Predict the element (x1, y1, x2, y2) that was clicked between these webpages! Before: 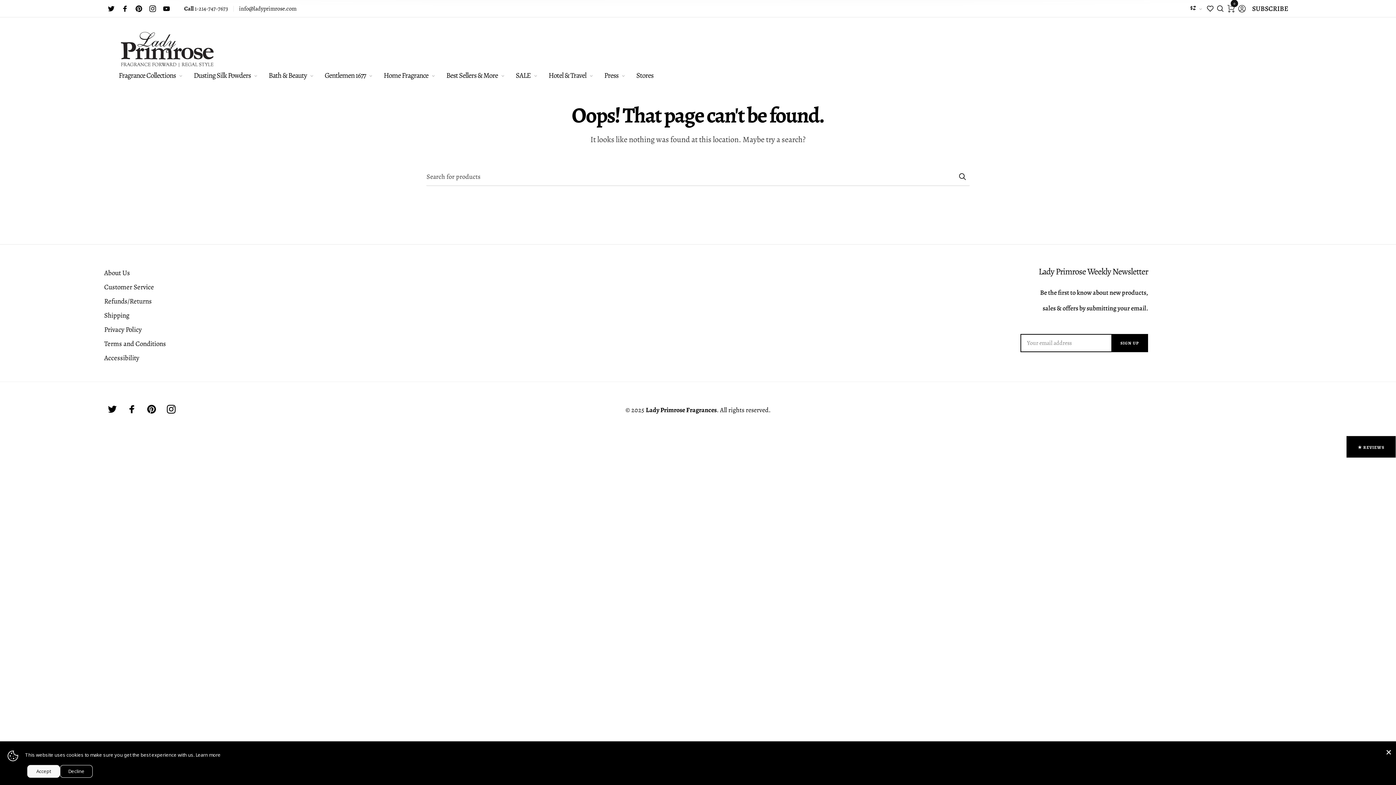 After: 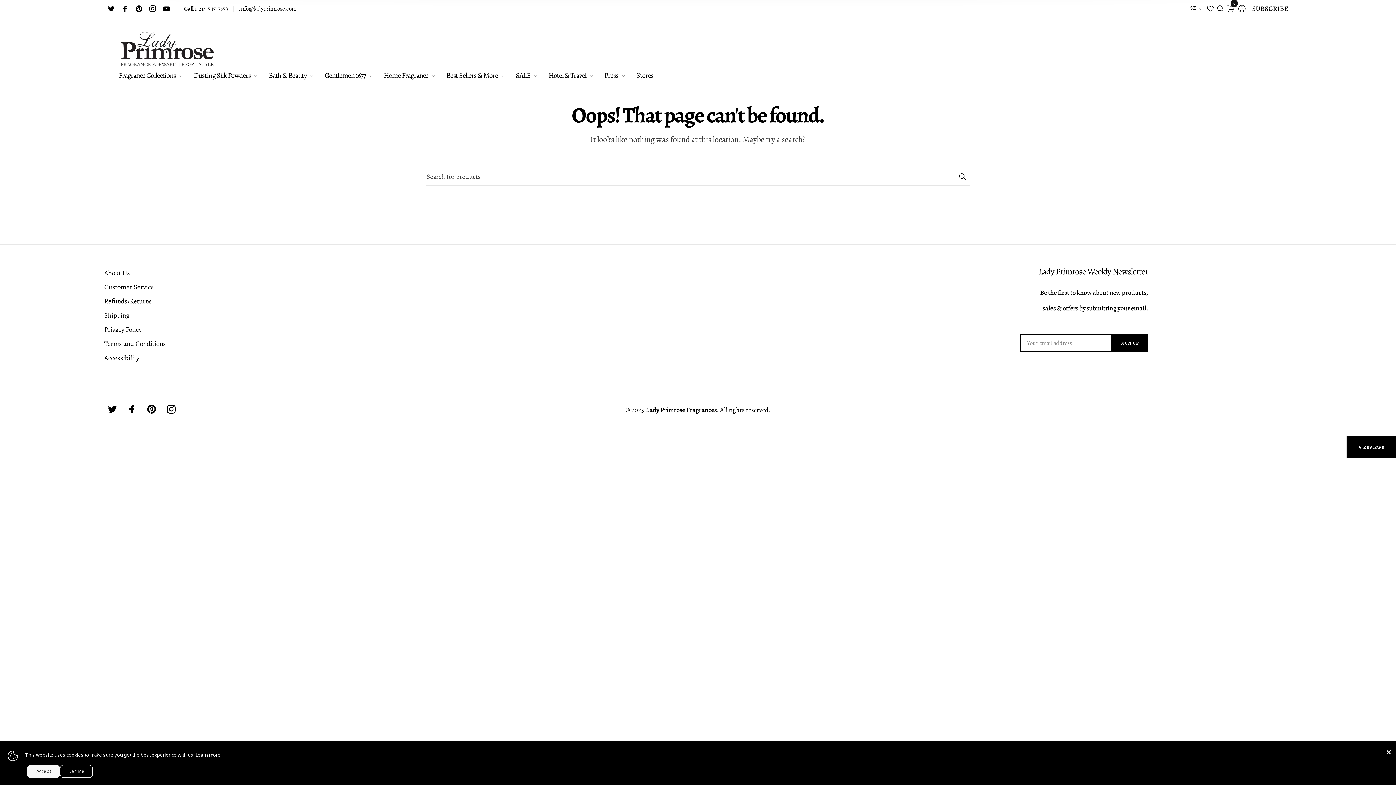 Action: label: info@ladyprimrose.com bbox: (239, 4, 296, 12)